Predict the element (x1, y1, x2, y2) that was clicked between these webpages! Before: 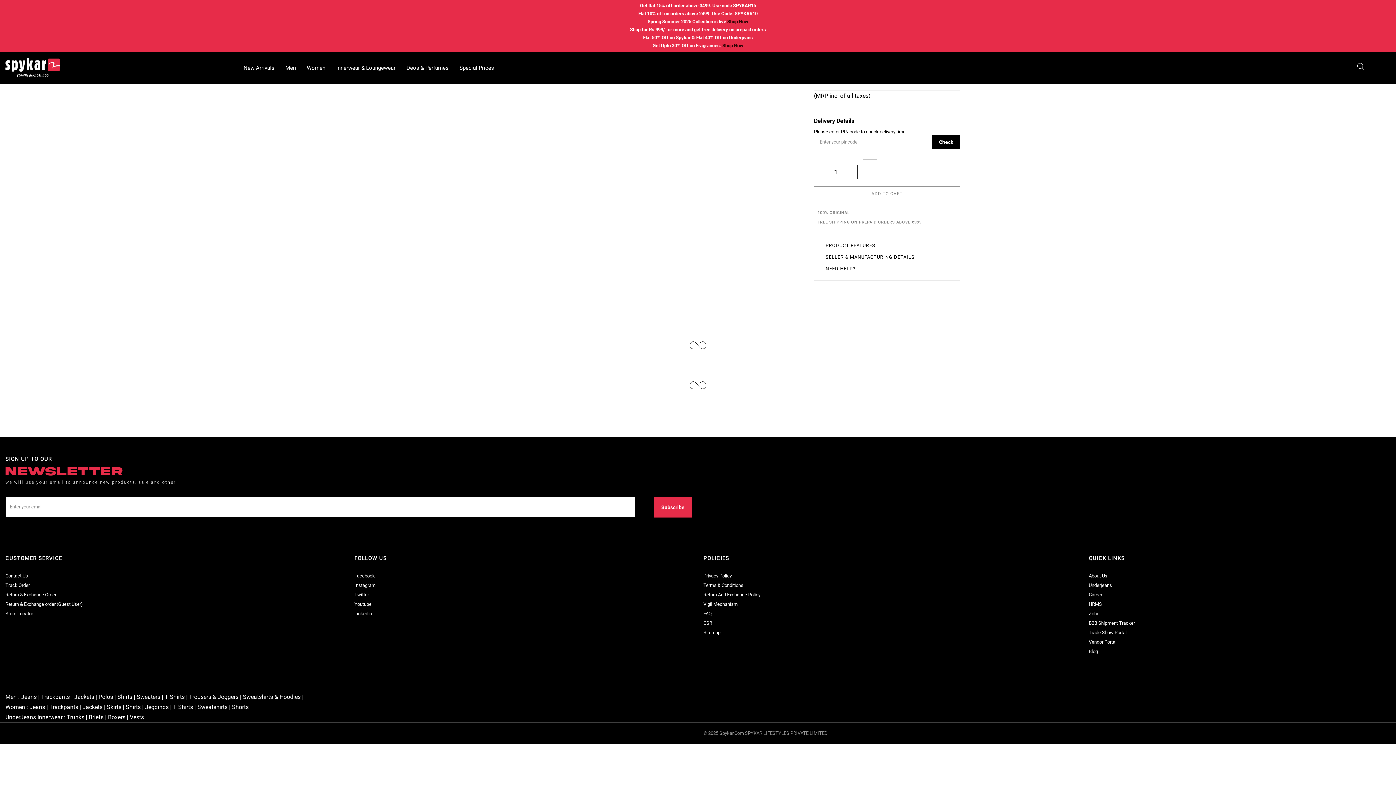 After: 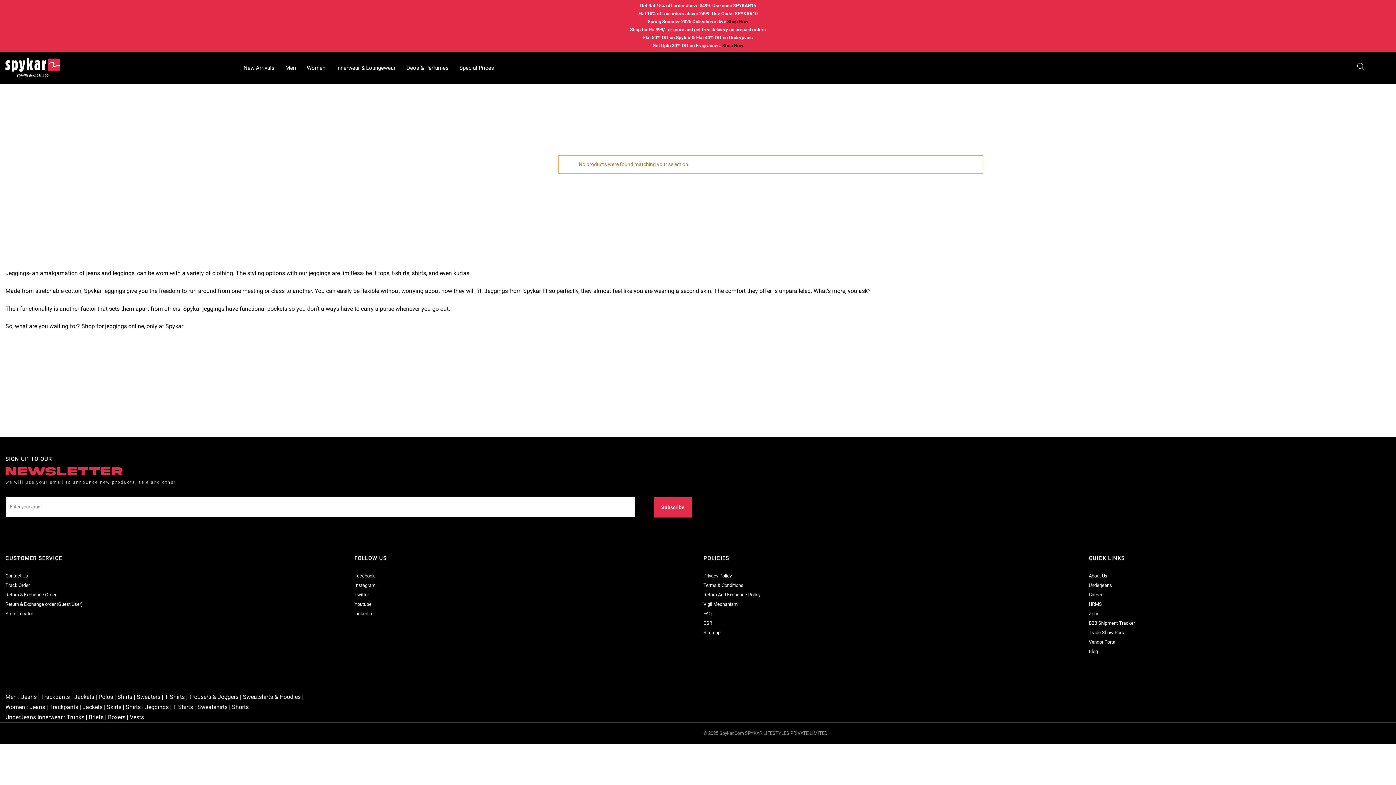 Action: label: Jeggings | bbox: (145, 703, 171, 710)